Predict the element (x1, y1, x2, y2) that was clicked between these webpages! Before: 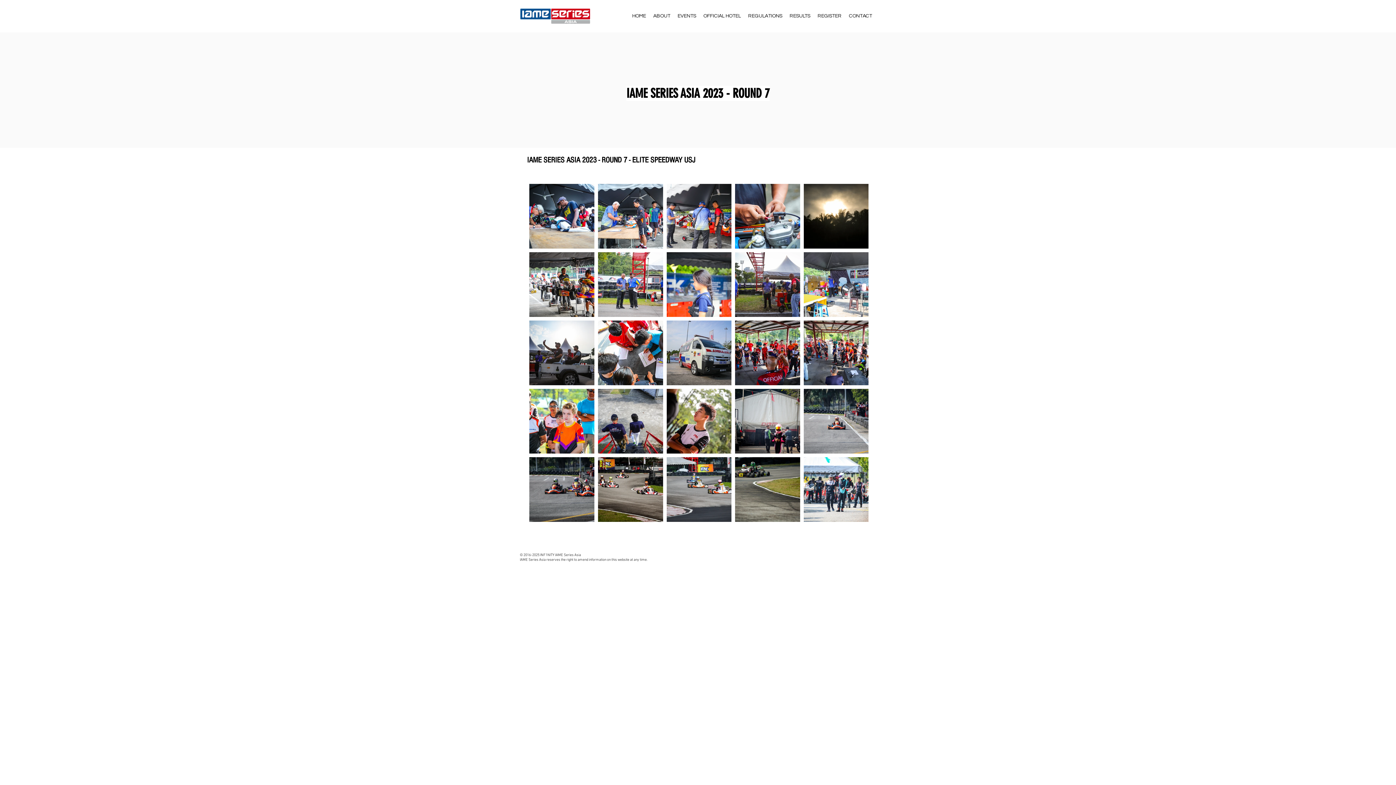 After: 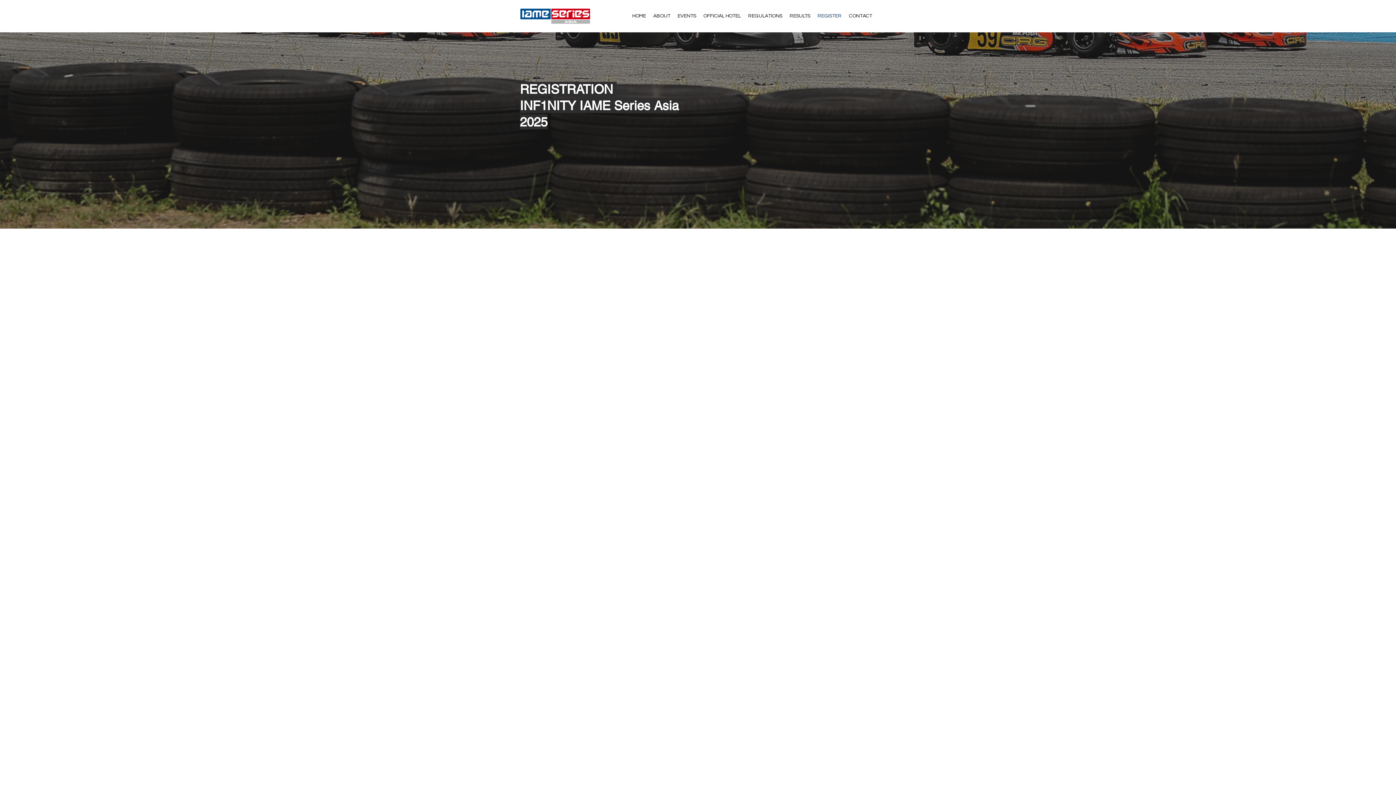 Action: bbox: (815, 10, 844, 21) label: REGISTER